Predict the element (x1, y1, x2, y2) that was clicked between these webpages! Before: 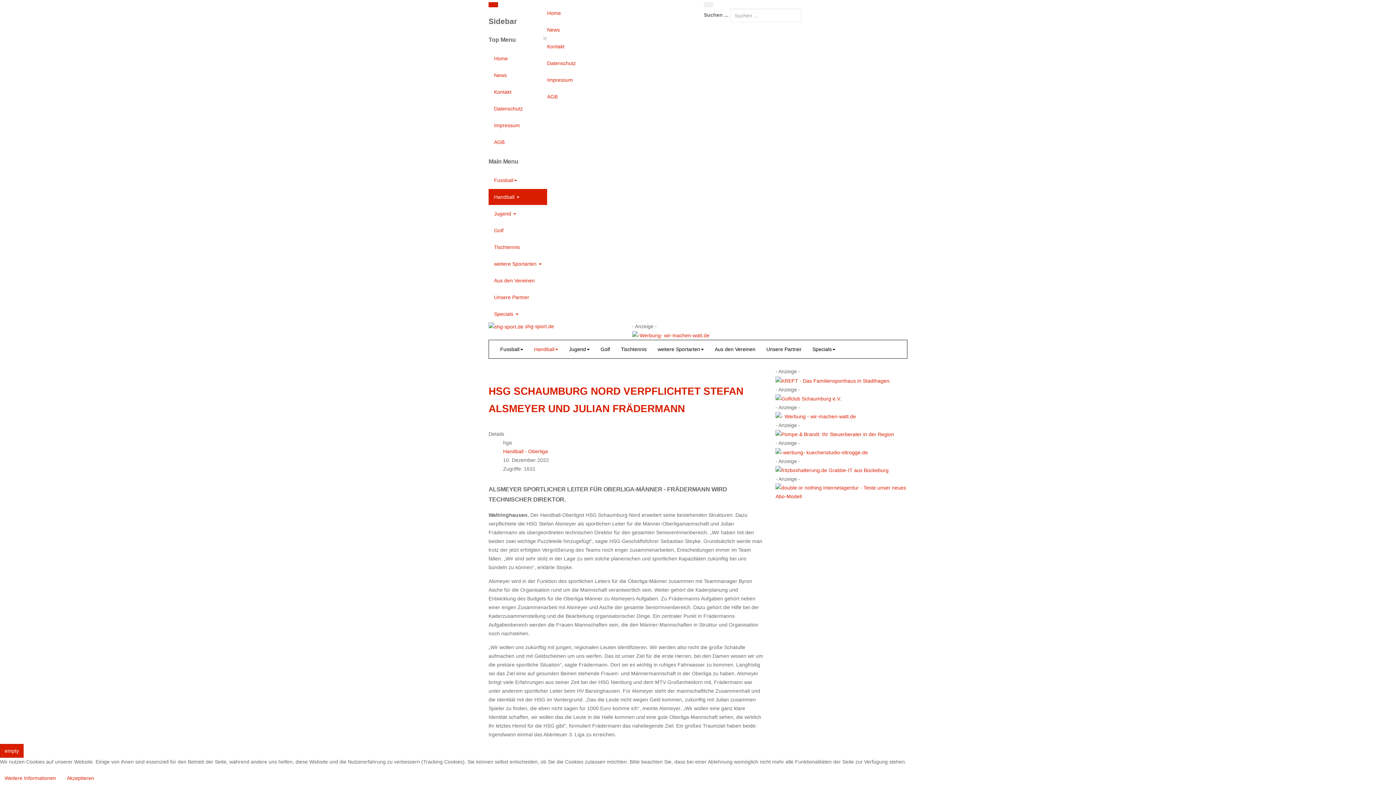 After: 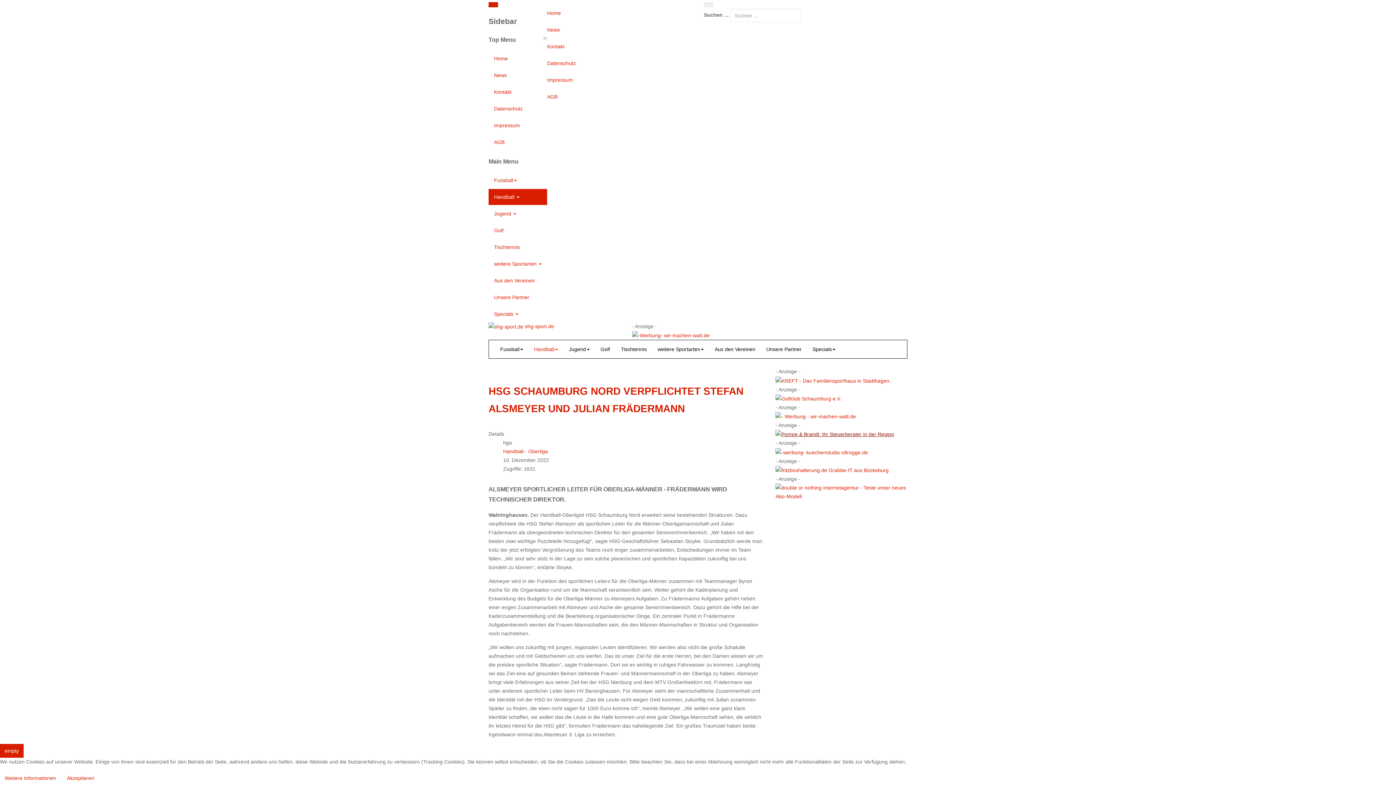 Action: bbox: (775, 431, 894, 437)